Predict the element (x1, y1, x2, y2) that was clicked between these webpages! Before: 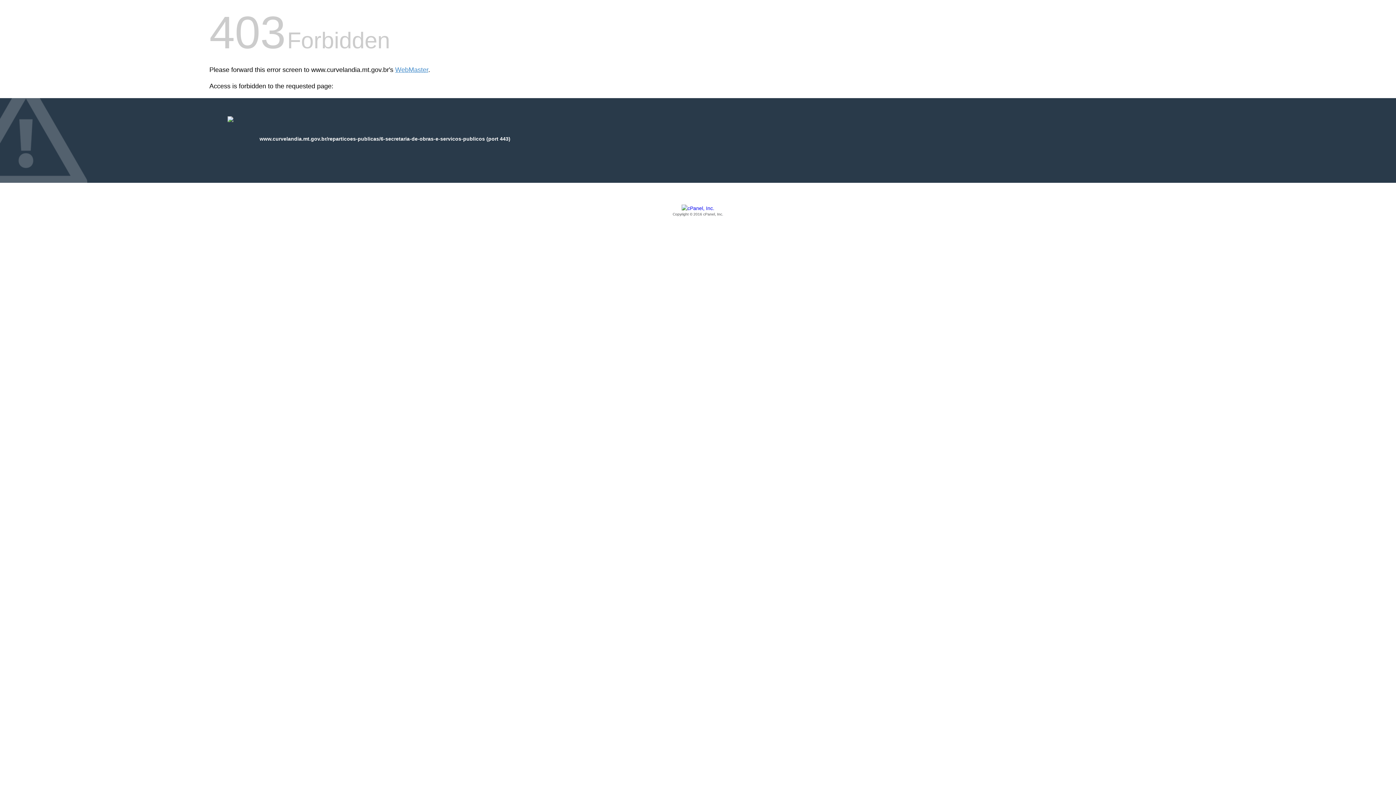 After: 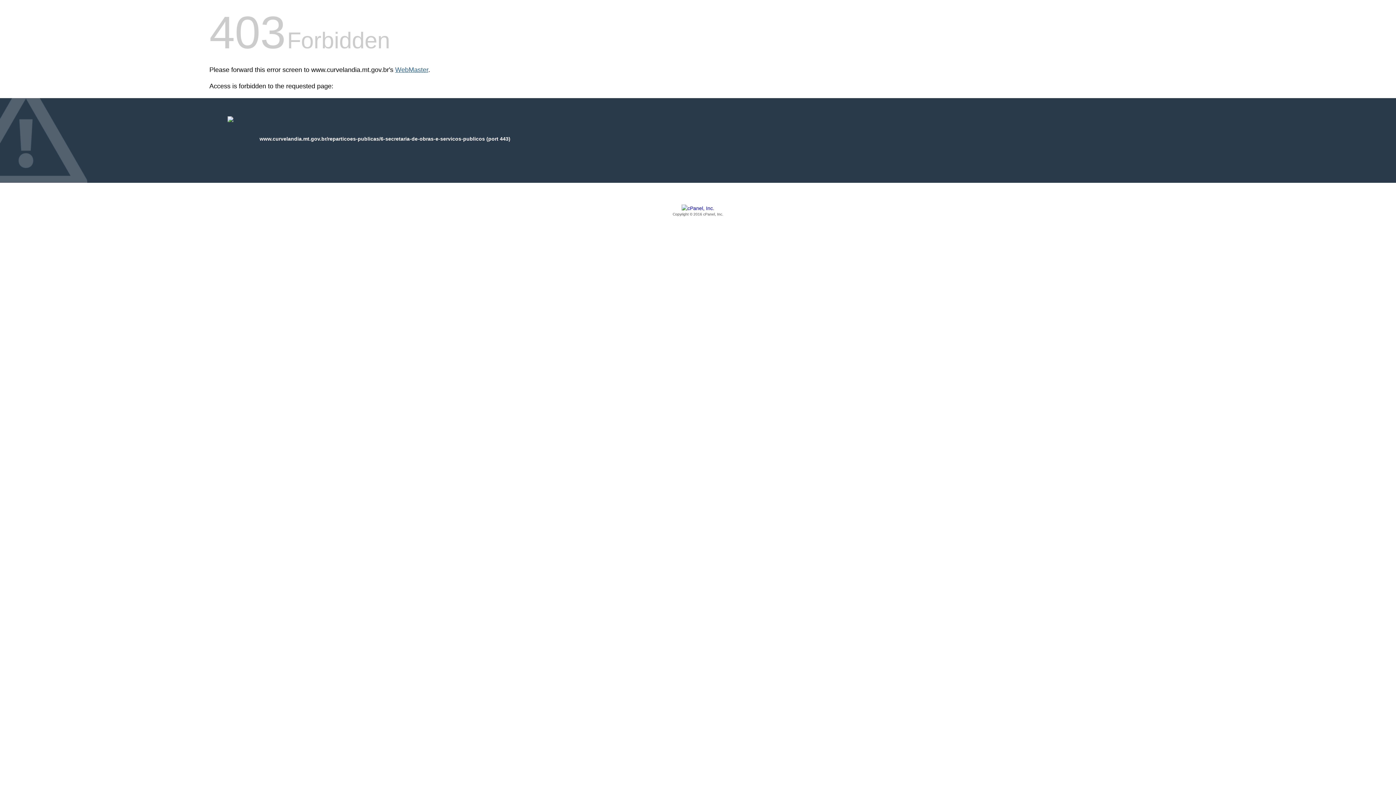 Action: bbox: (395, 66, 428, 73) label: WebMaster